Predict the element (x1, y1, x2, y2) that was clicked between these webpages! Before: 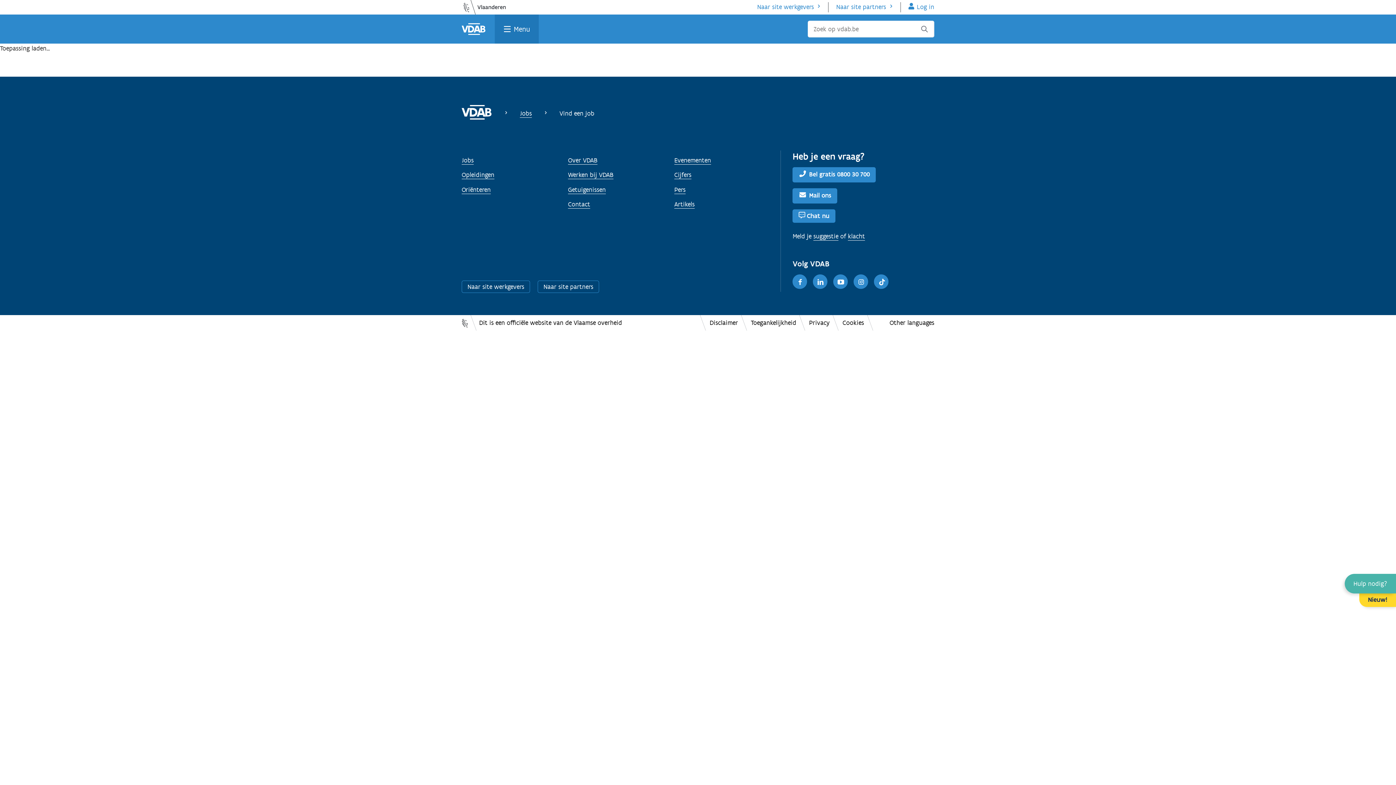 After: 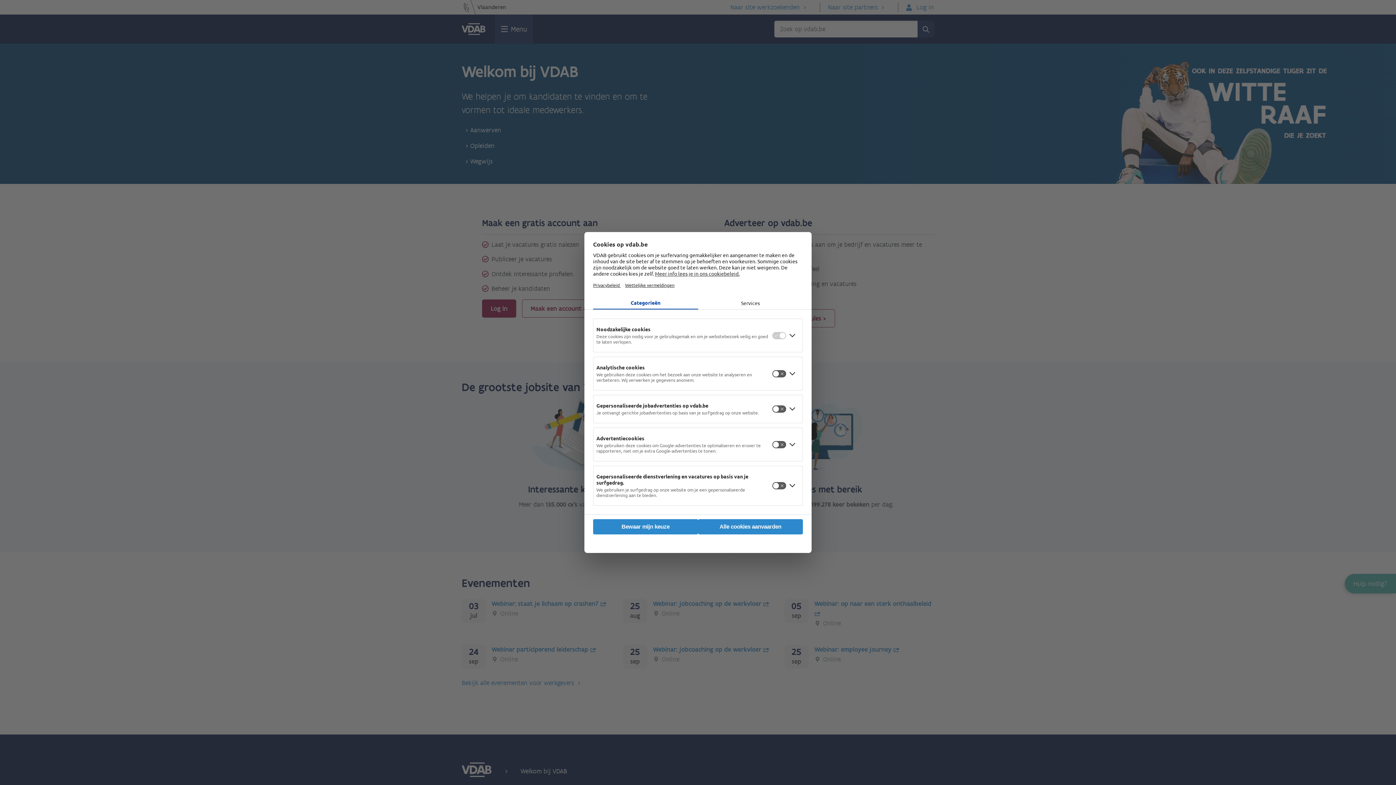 Action: bbox: (461, 280, 530, 293) label: Naar site werkgevers